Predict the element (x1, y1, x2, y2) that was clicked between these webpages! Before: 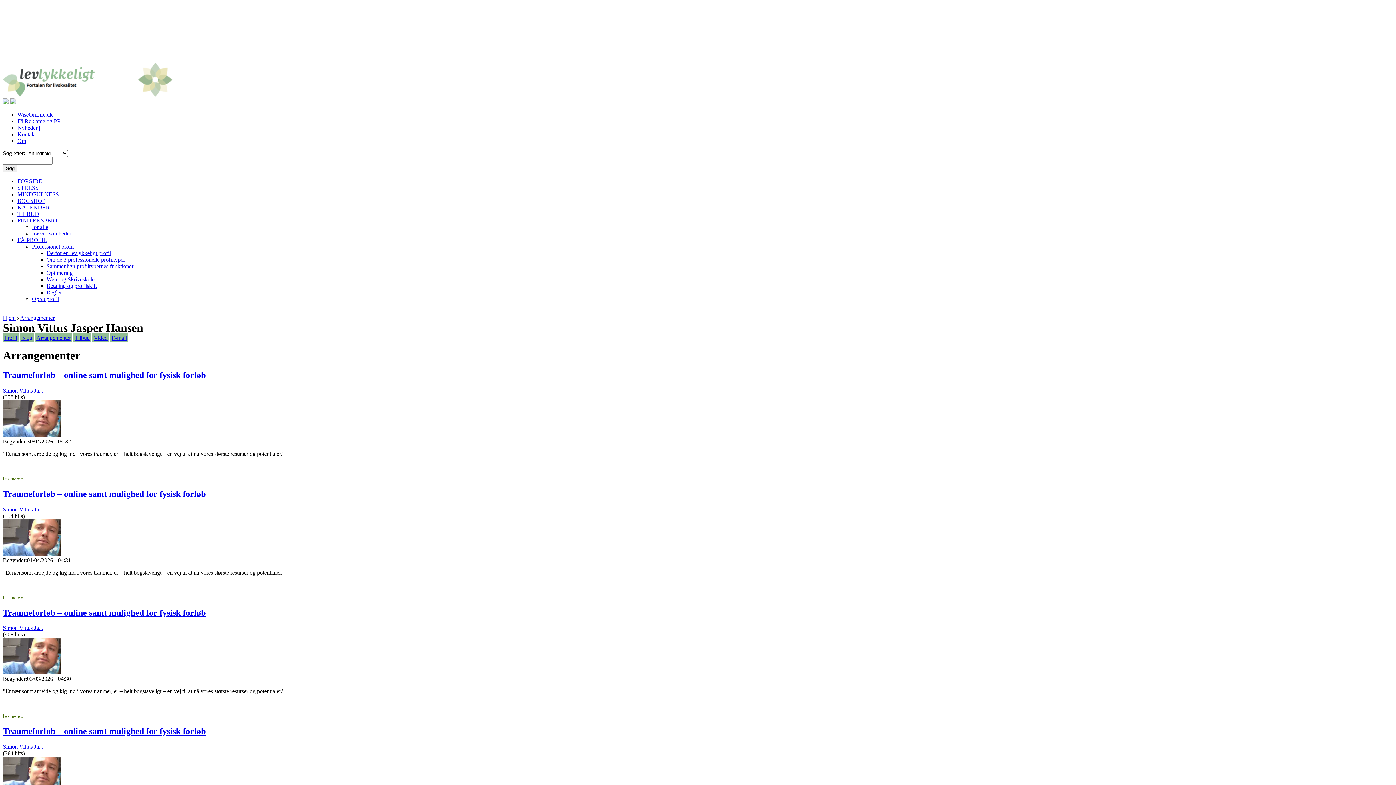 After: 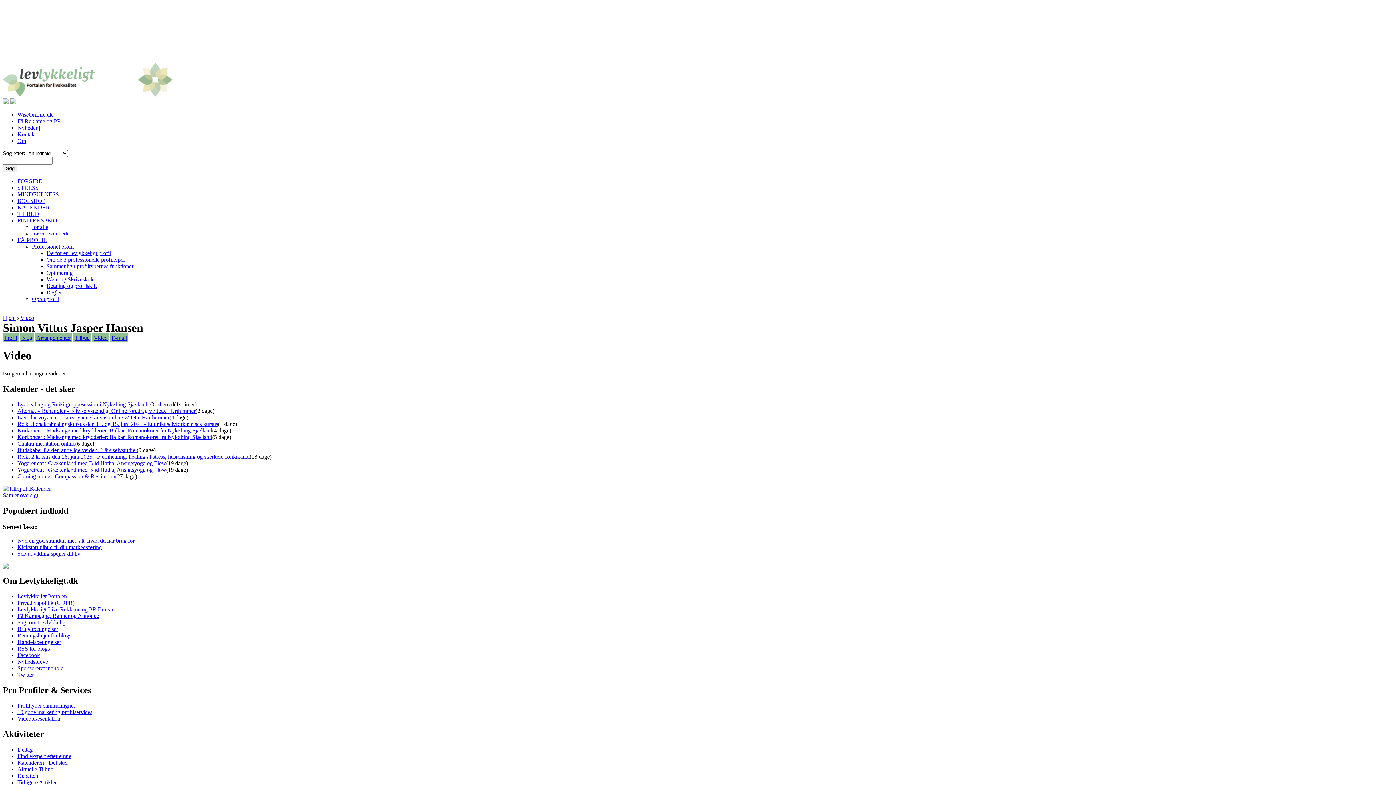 Action: bbox: (93, 334, 107, 341) label: Video